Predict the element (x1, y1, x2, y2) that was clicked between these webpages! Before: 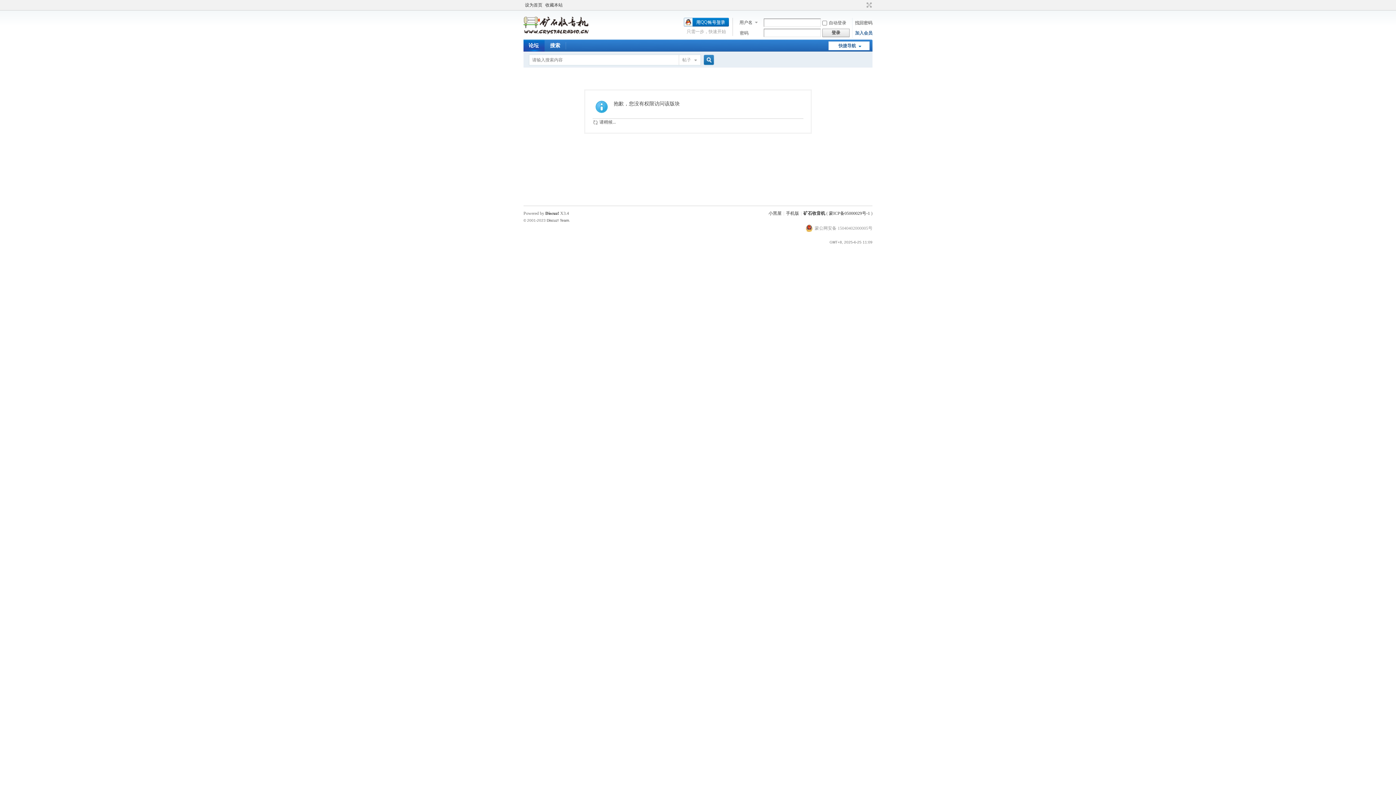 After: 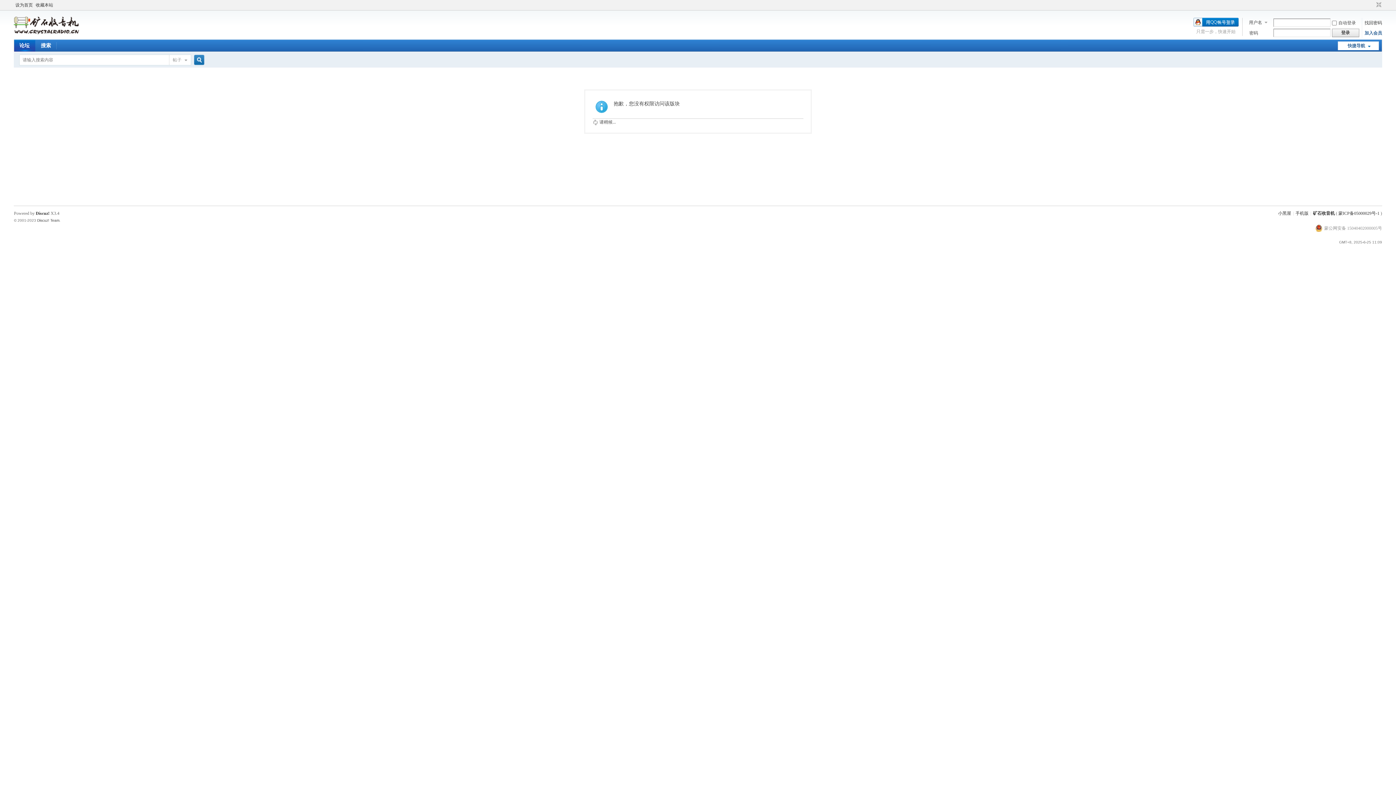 Action: bbox: (864, 1, 872, 8) label: 切换到宽版